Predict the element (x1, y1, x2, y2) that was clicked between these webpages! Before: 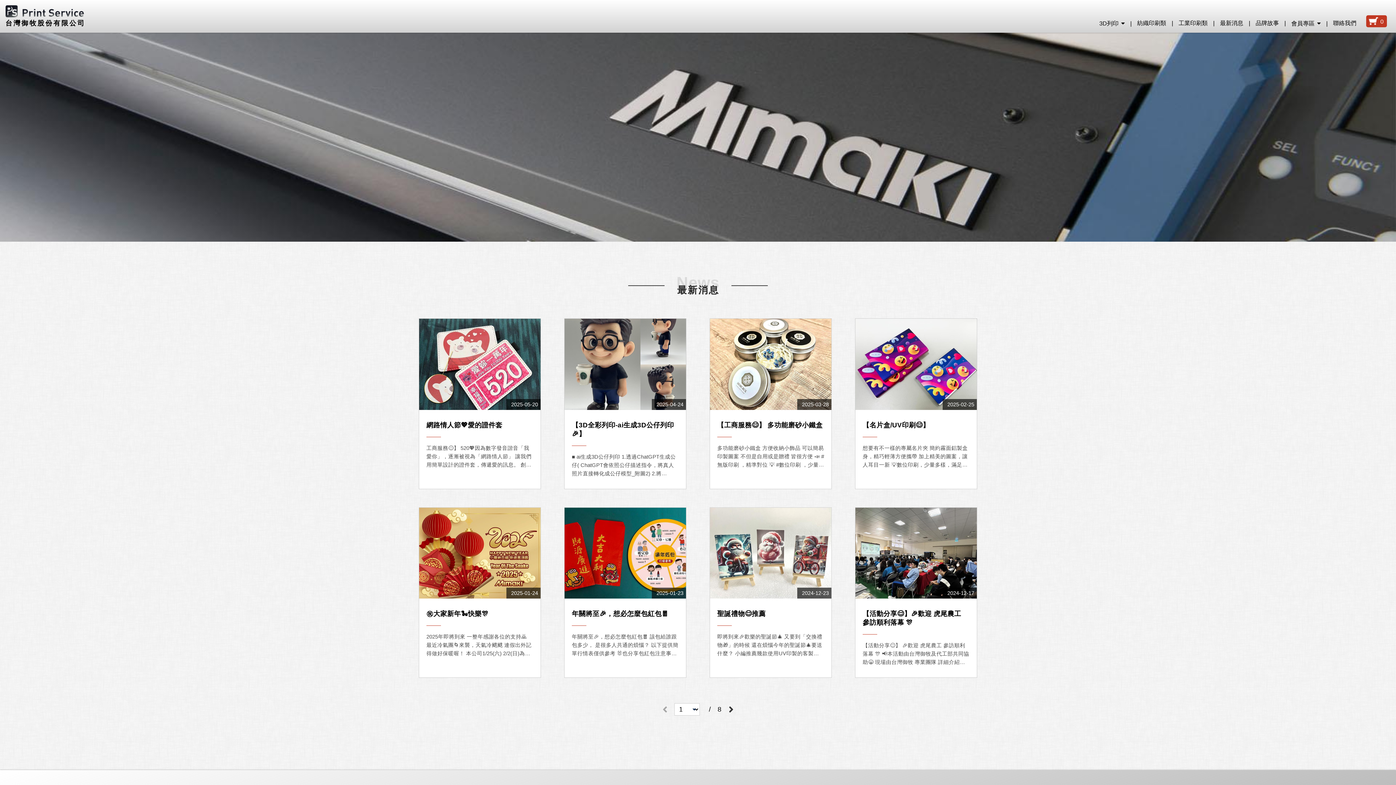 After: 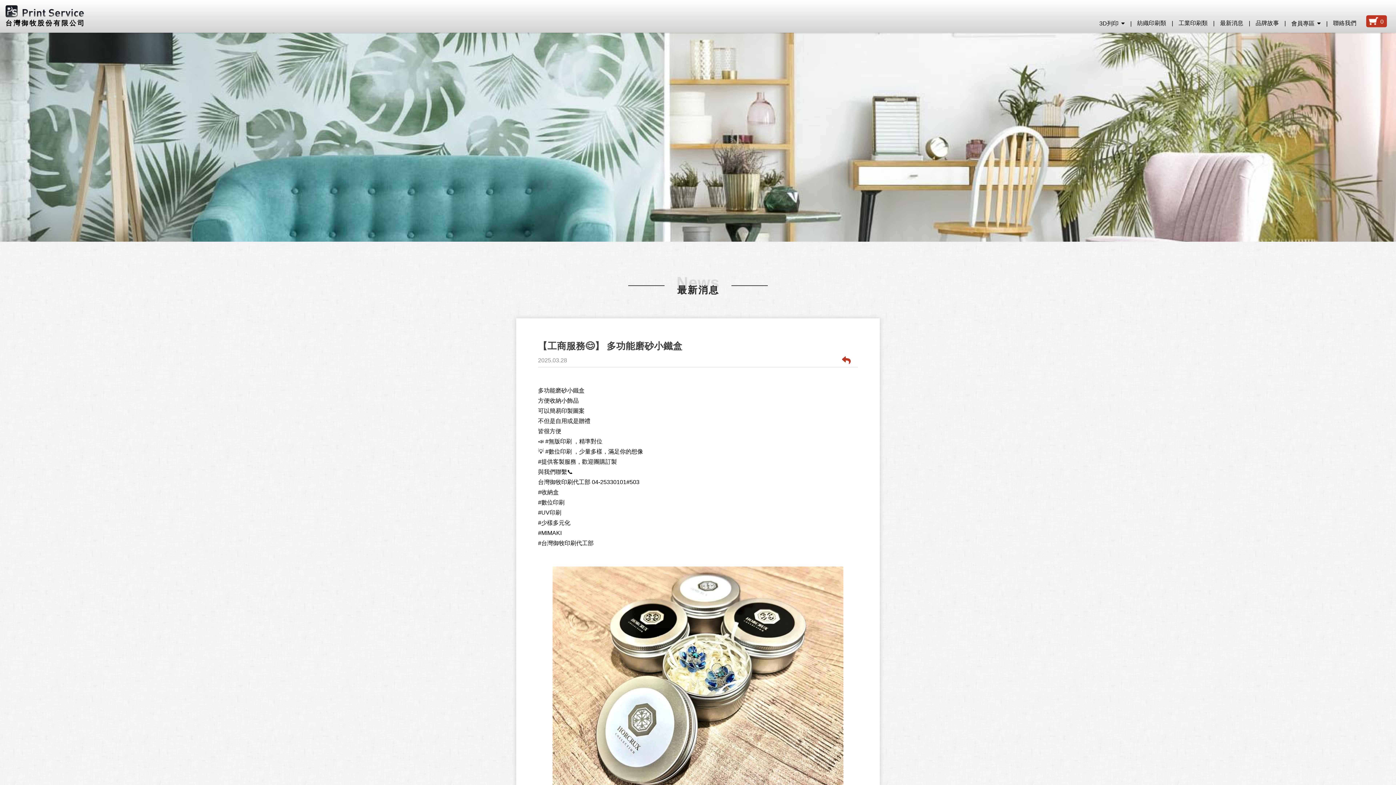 Action: label: 2025-03-28
More bbox: (710, 318, 831, 410)